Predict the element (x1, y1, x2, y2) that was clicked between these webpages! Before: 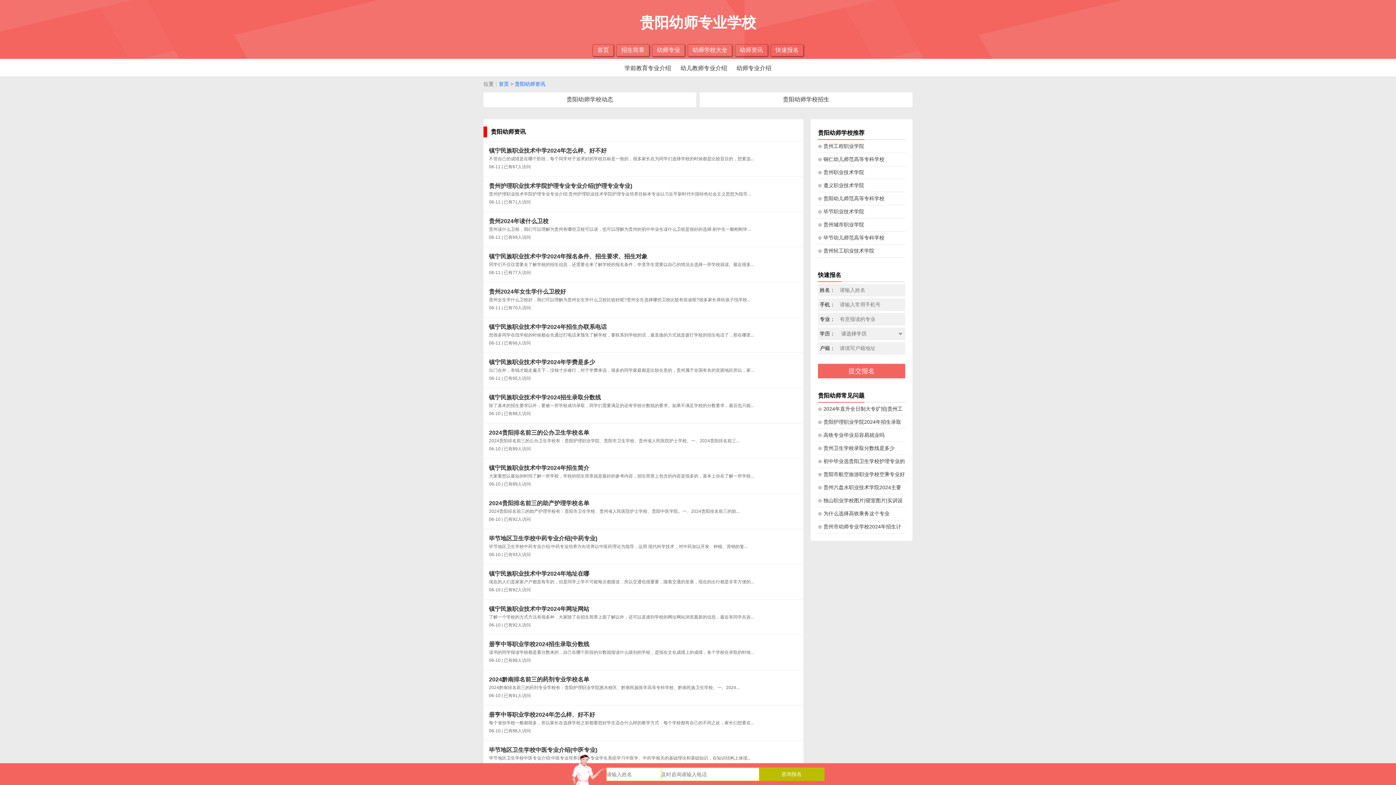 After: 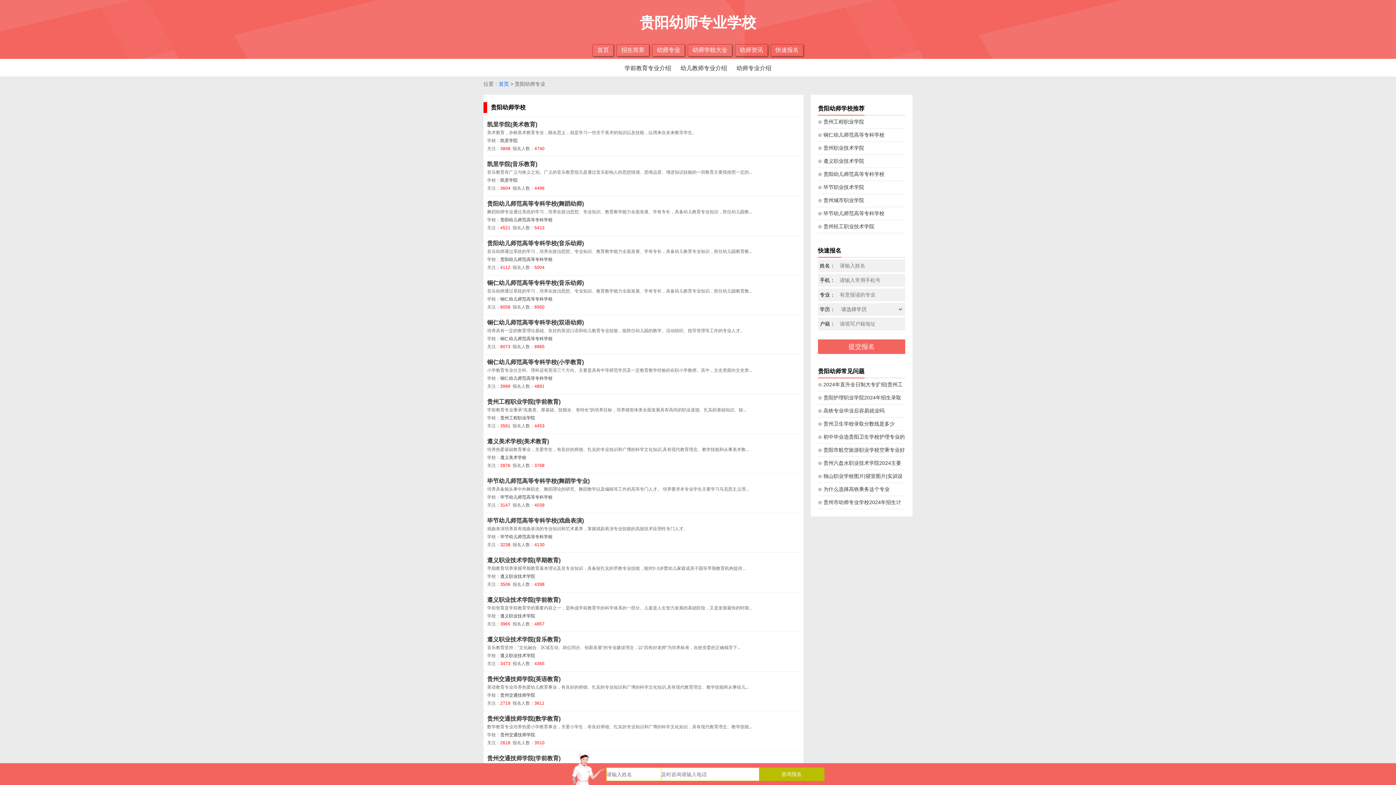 Action: bbox: (652, 44, 685, 56) label: 幼师专业